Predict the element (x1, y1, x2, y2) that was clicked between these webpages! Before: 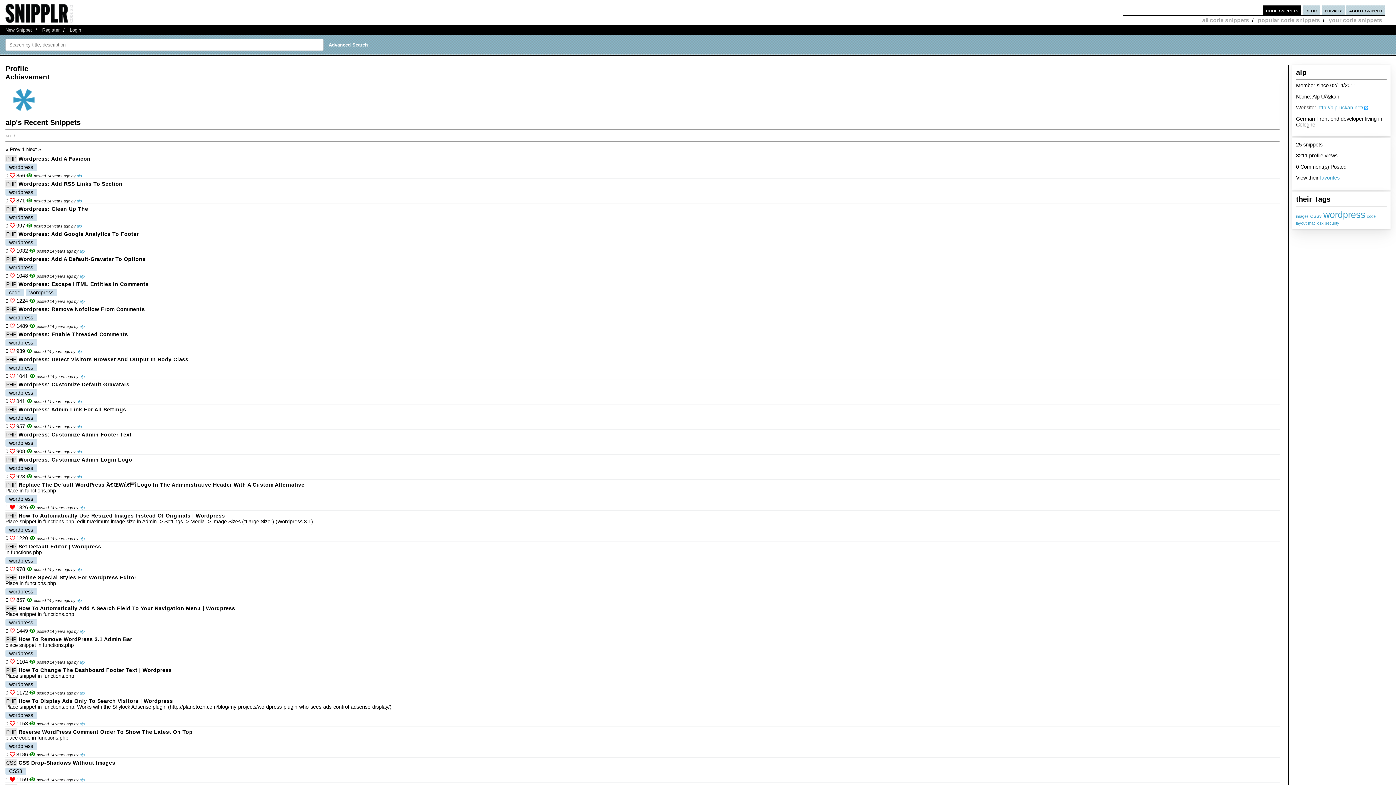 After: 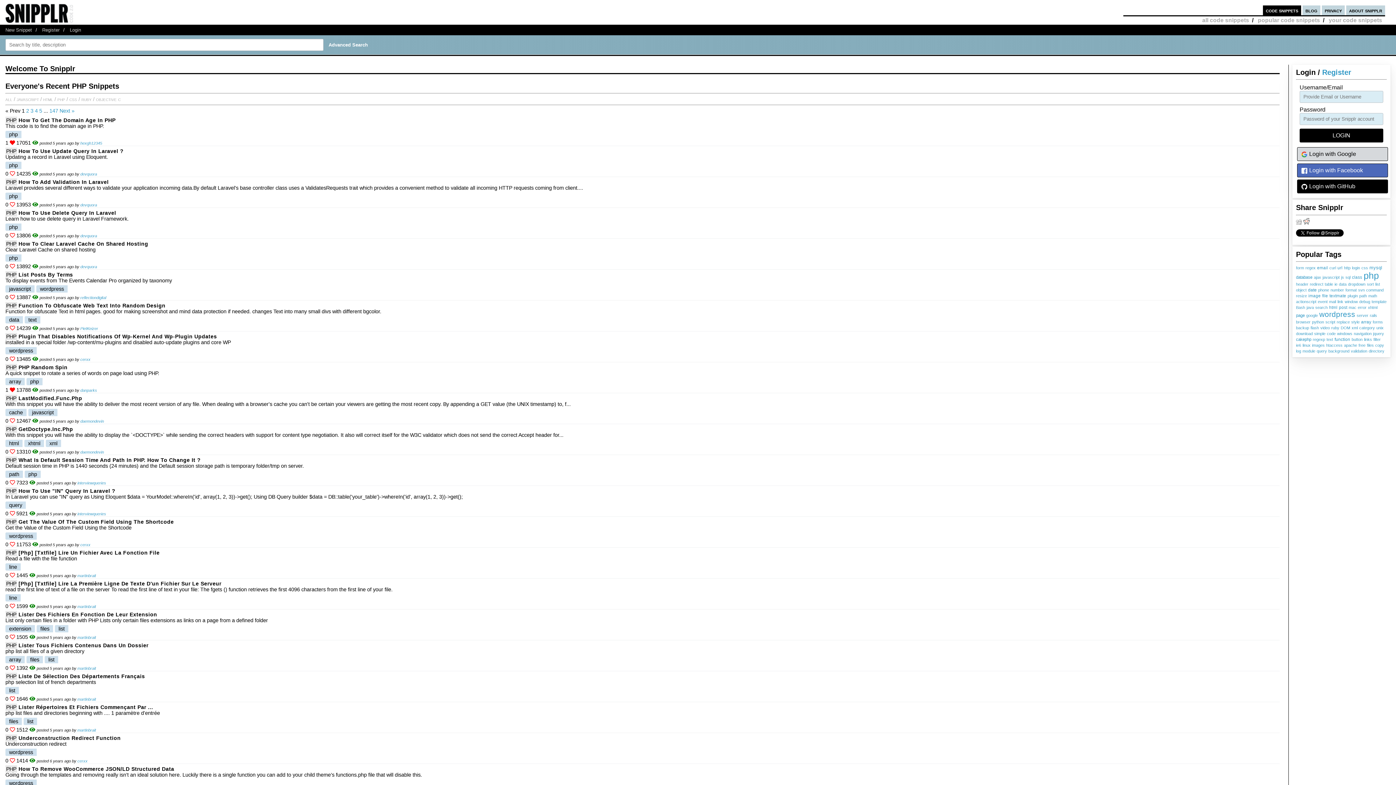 Action: bbox: (5, 456, 17, 463) label: PHP